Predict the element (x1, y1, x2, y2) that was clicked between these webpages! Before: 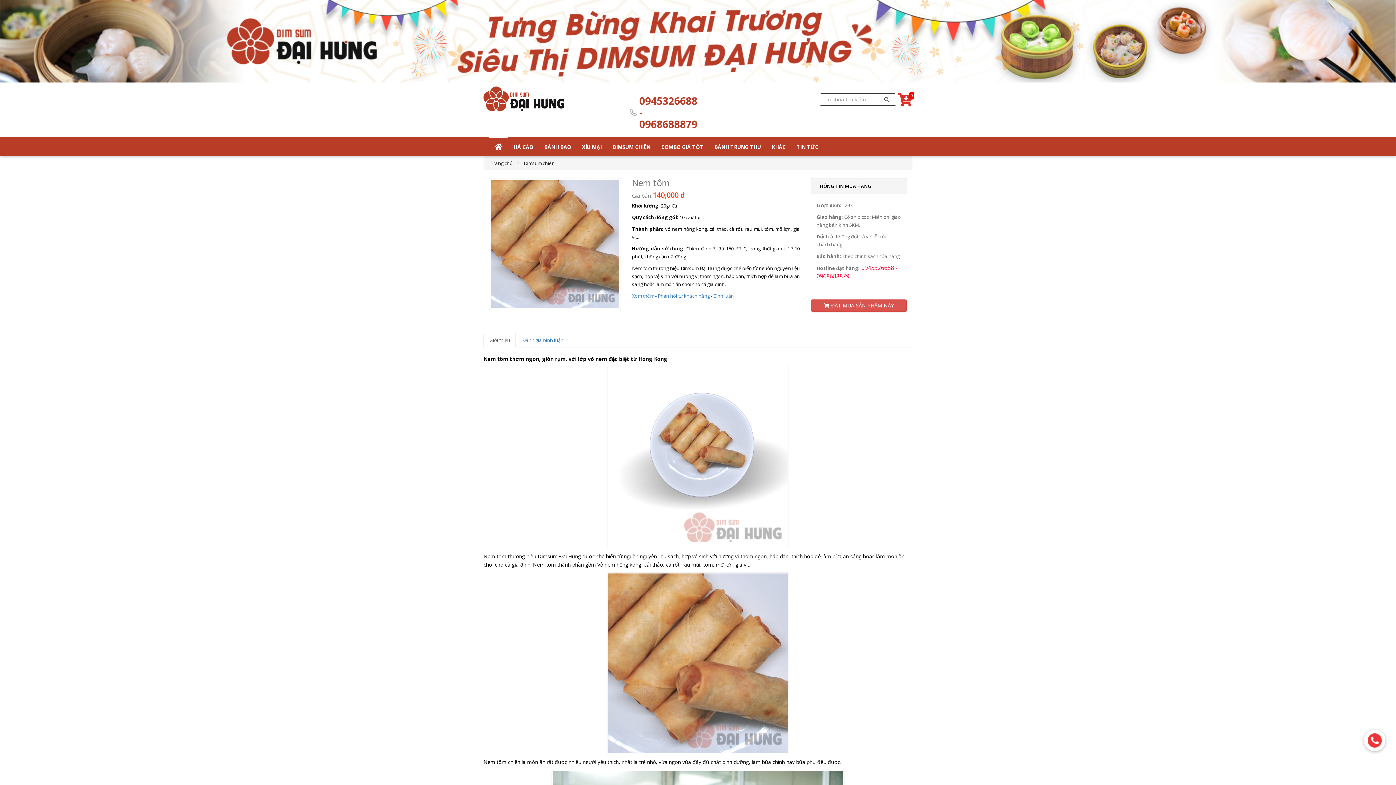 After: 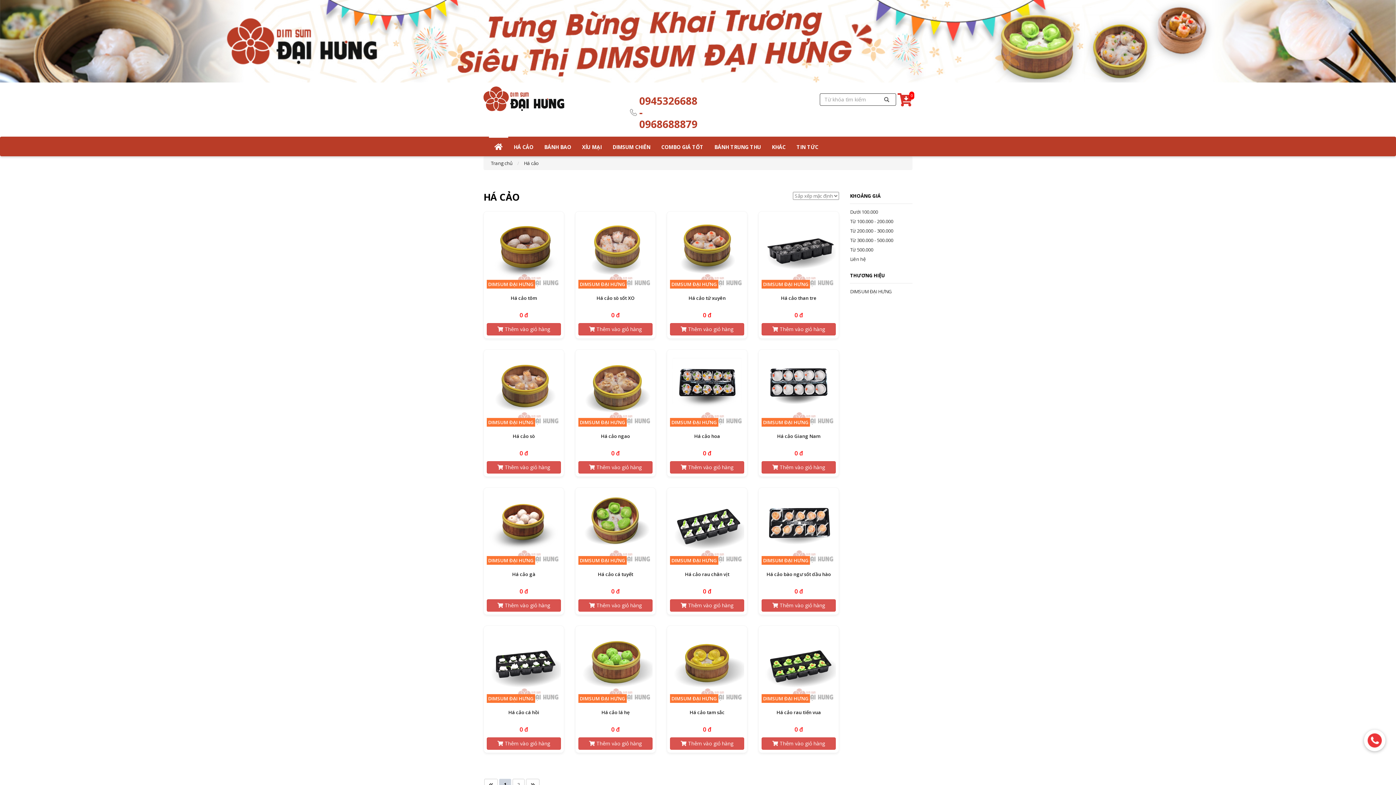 Action: bbox: (508, 136, 538, 156) label: HÁ CẢO